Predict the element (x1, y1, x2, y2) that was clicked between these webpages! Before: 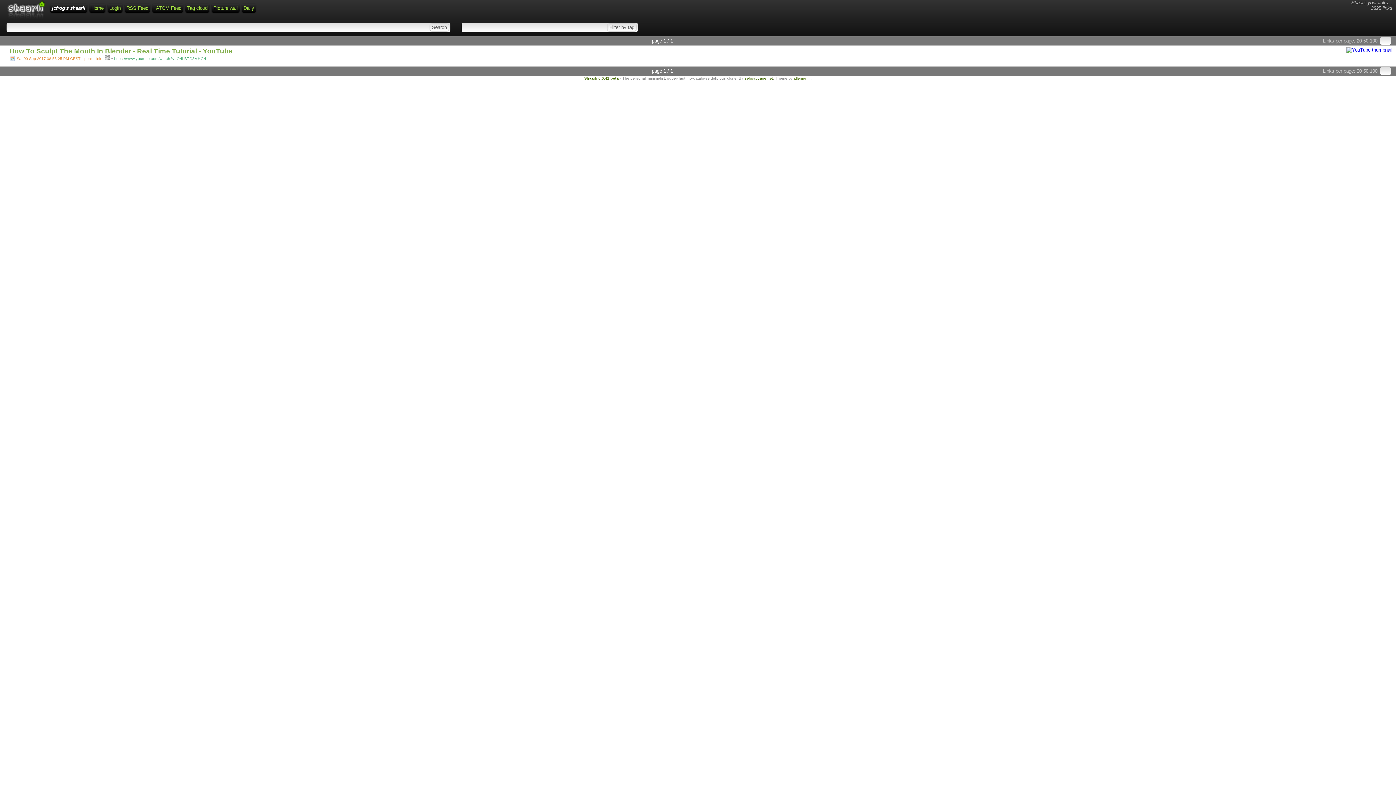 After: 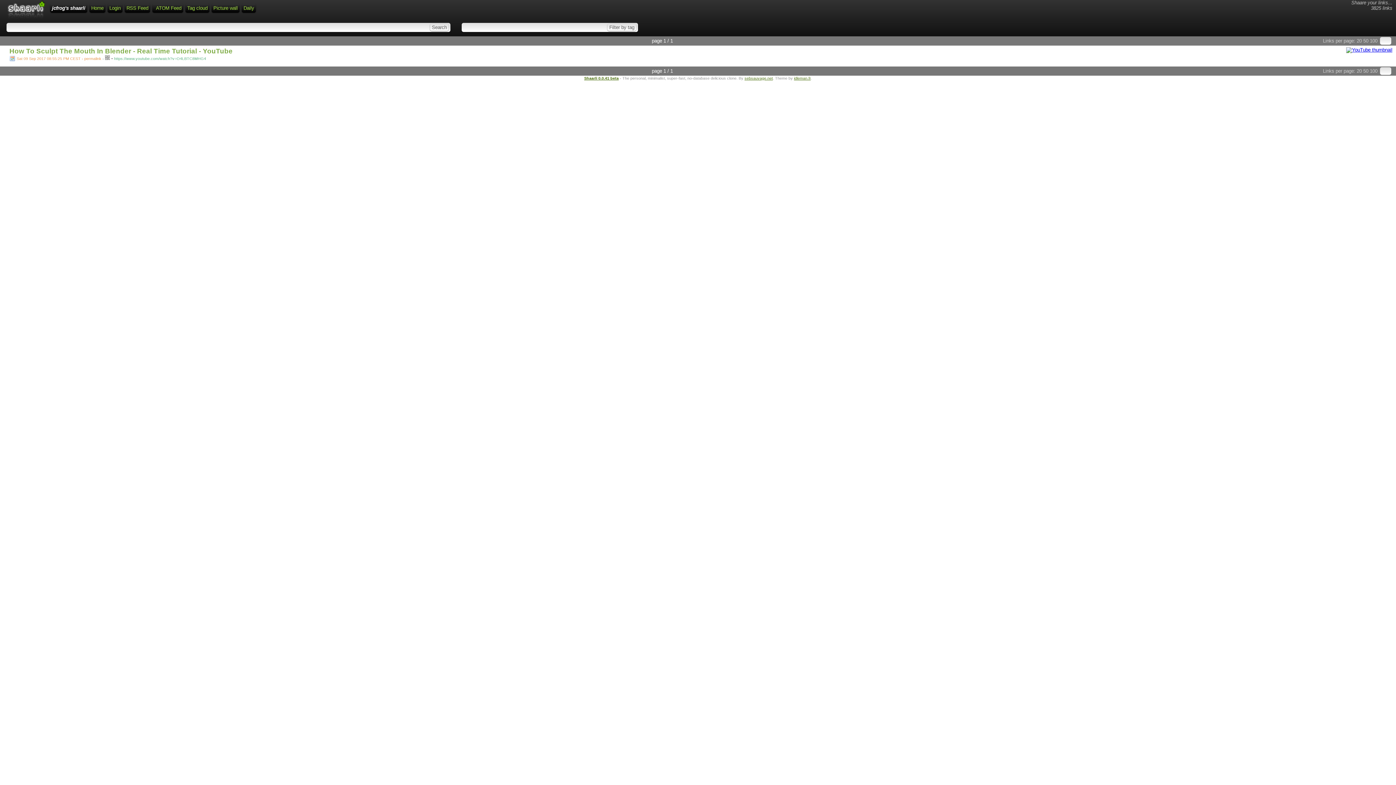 Action: label: 100 bbox: (1370, 38, 1377, 43)